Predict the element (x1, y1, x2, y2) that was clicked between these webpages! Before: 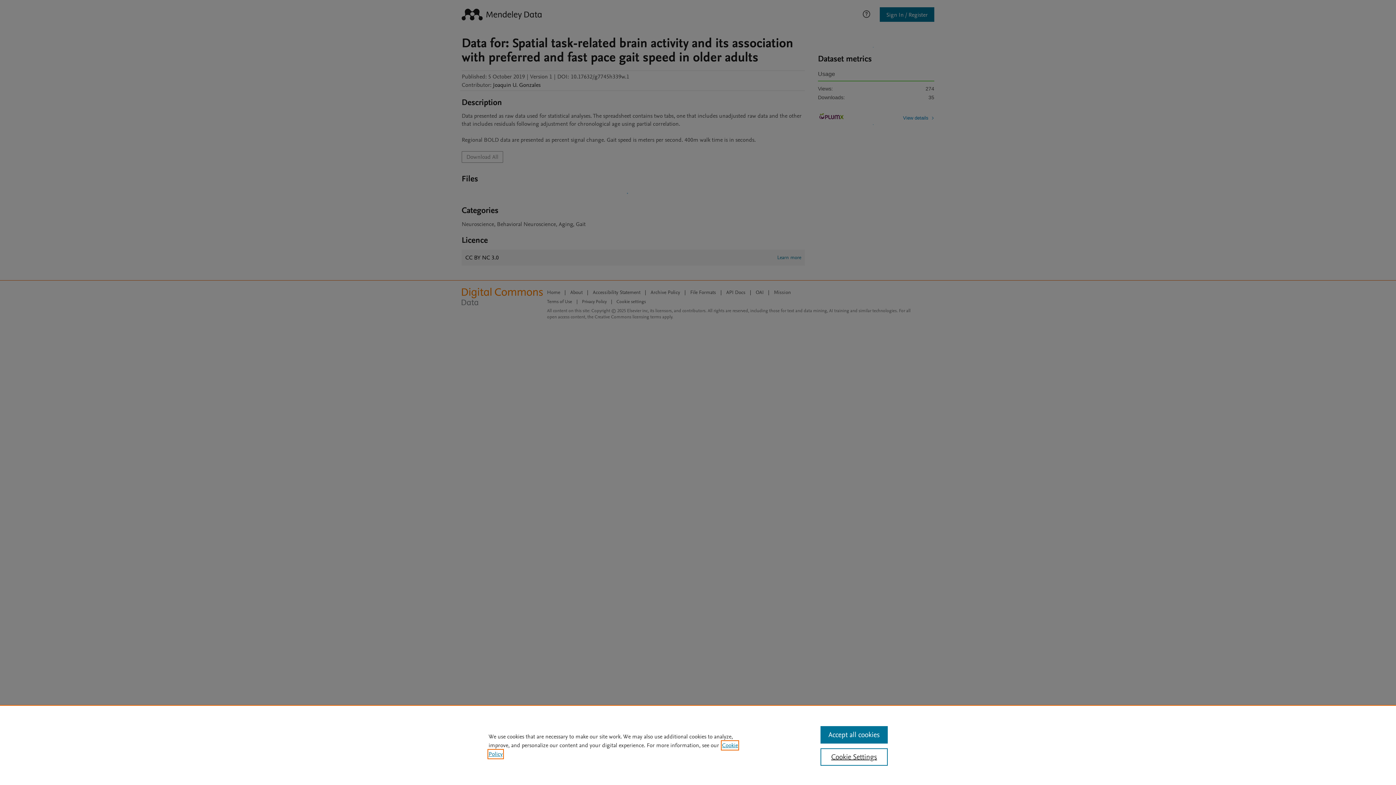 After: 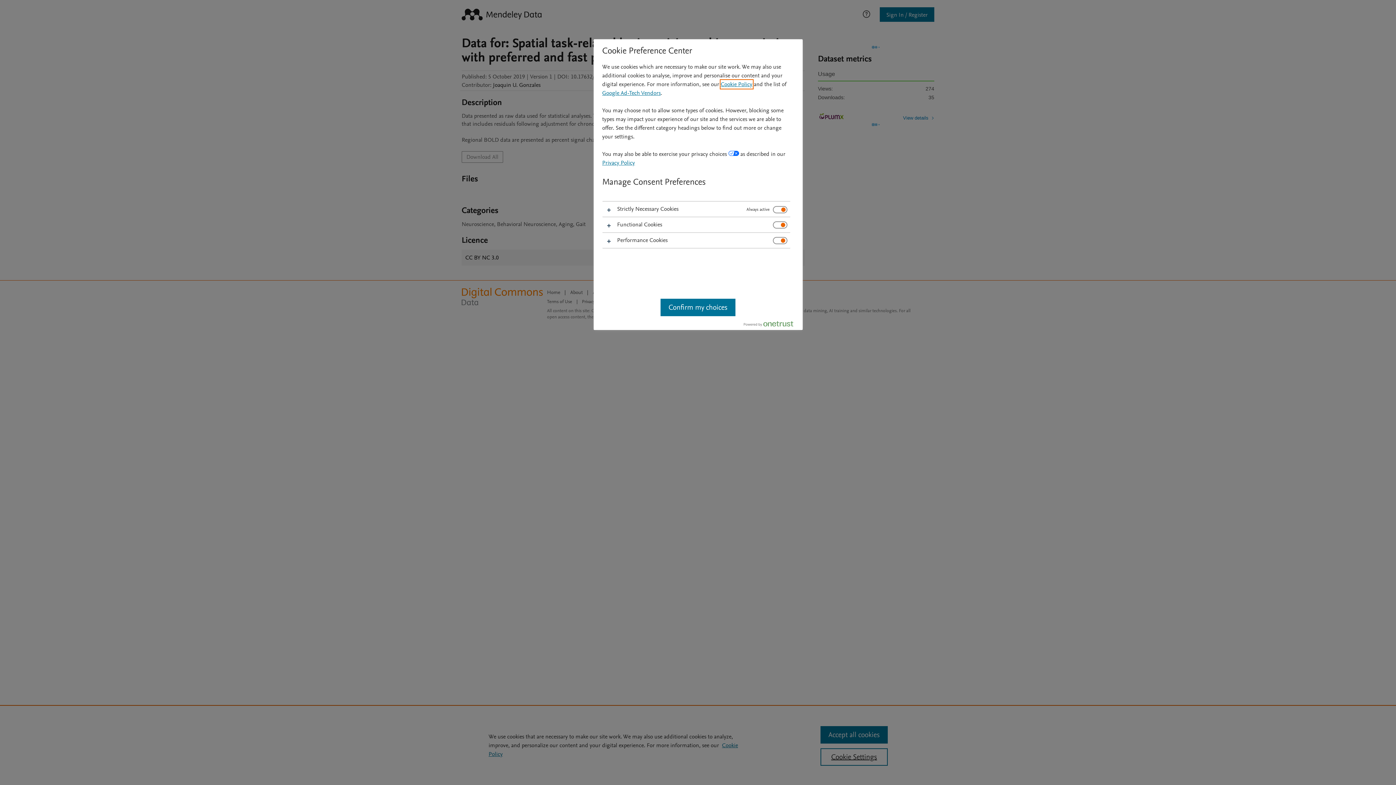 Action: bbox: (820, 748, 887, 766) label: Cookie Settings